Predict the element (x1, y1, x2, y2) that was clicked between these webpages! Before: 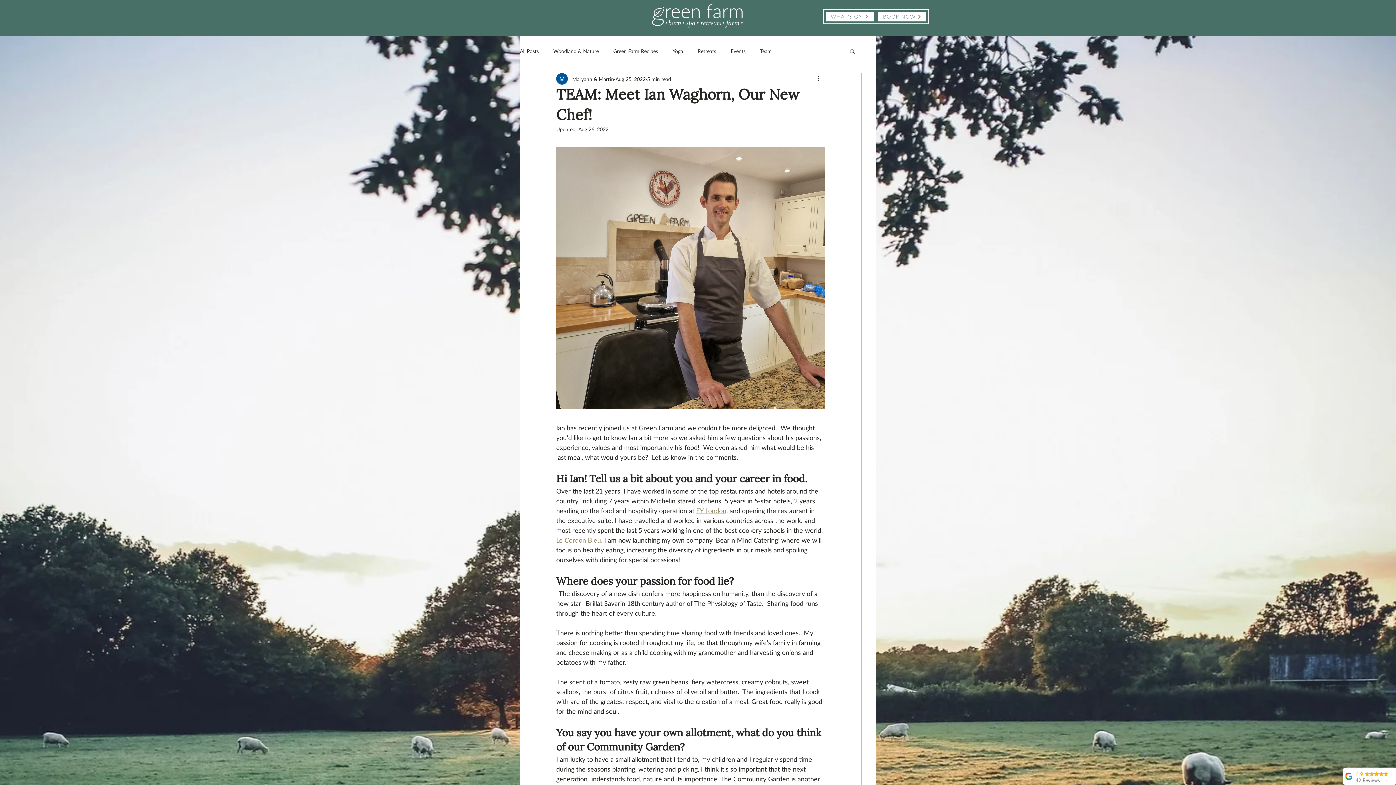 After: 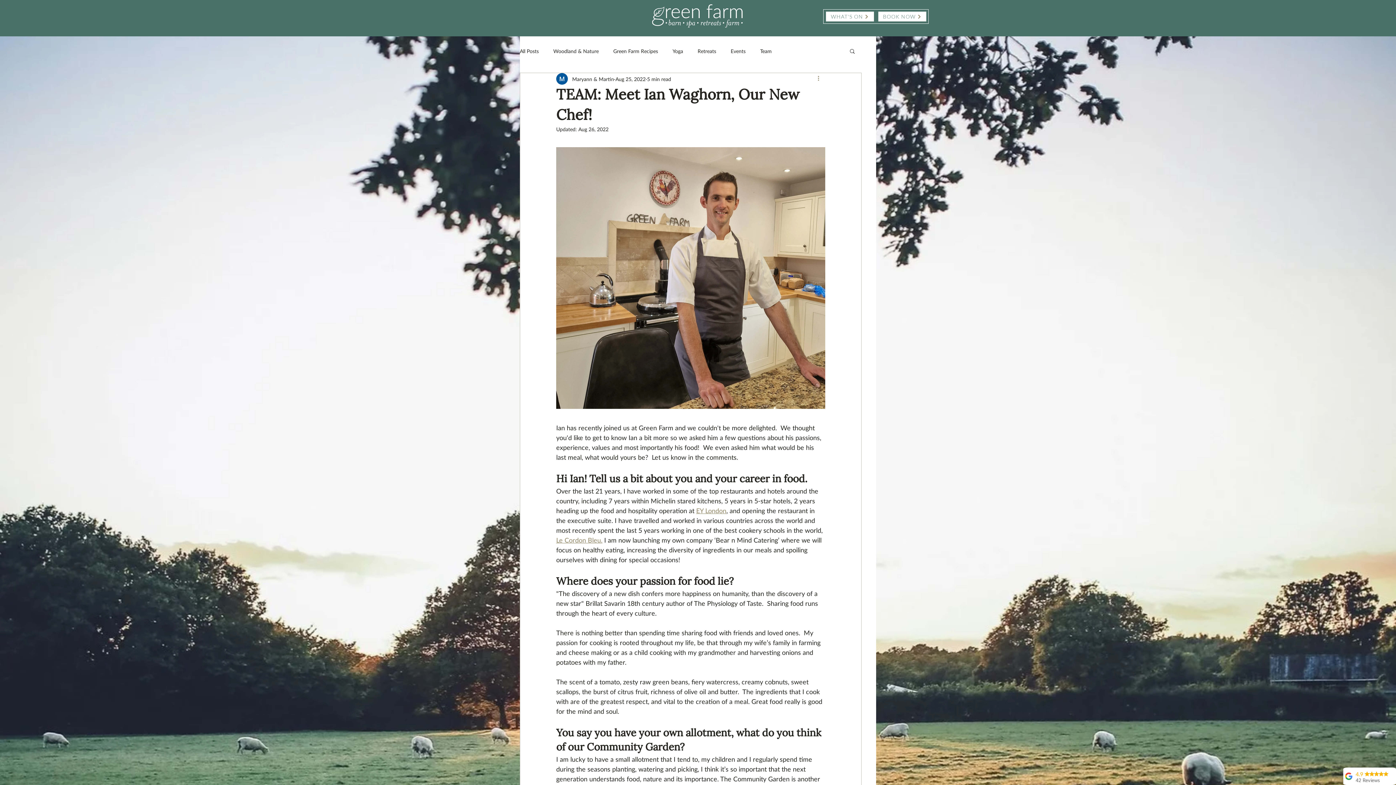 Action: bbox: (816, 74, 825, 83) label: More actions